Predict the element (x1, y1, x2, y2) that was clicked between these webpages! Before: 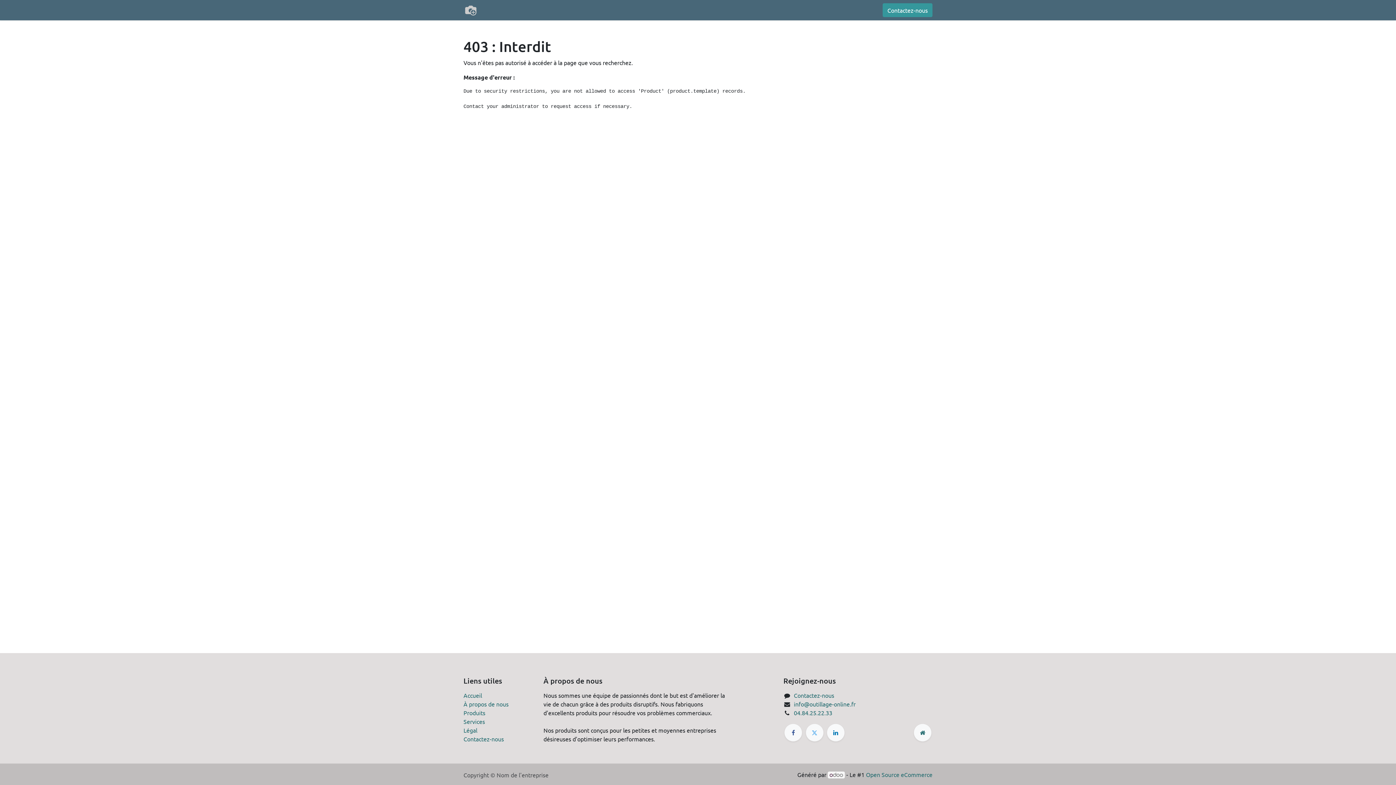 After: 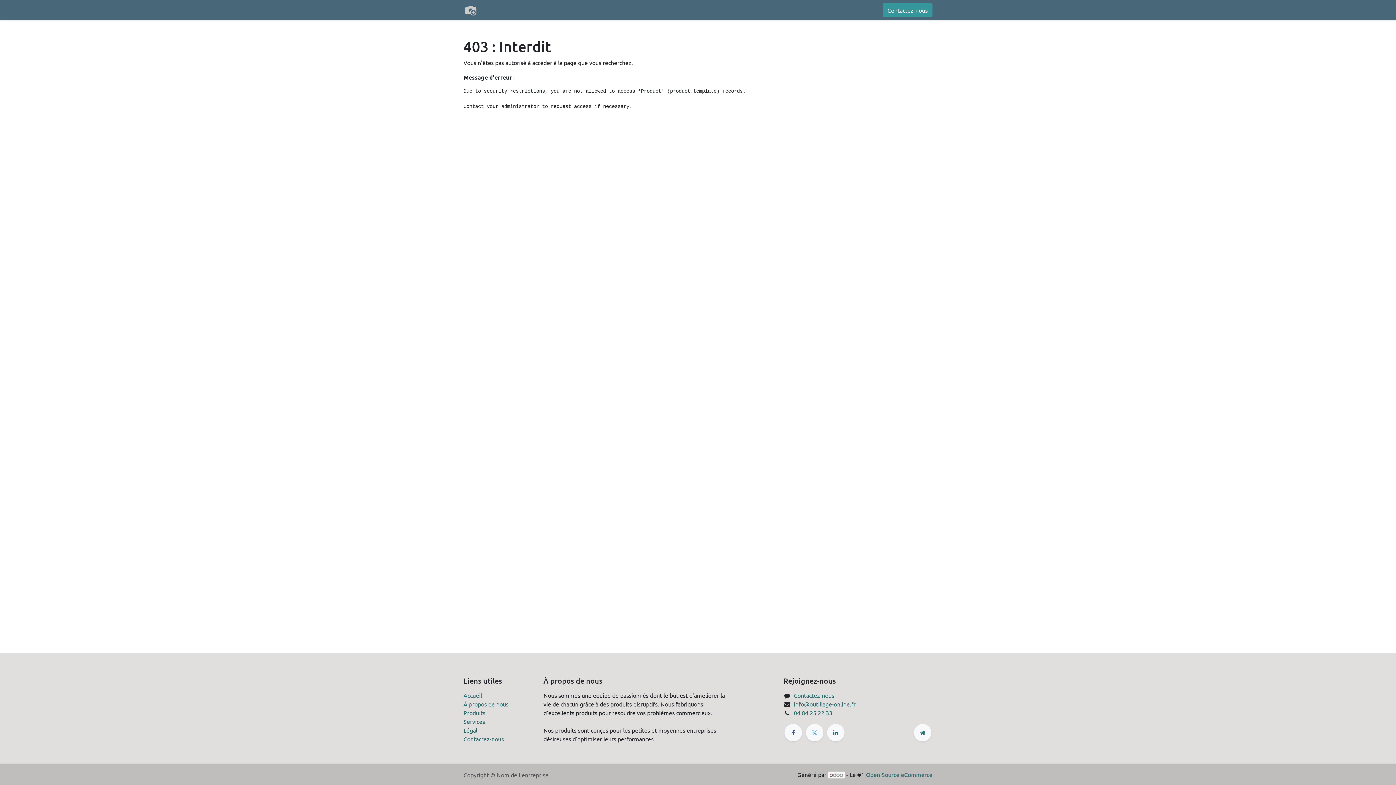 Action: label: Légal bbox: (463, 726, 477, 734)